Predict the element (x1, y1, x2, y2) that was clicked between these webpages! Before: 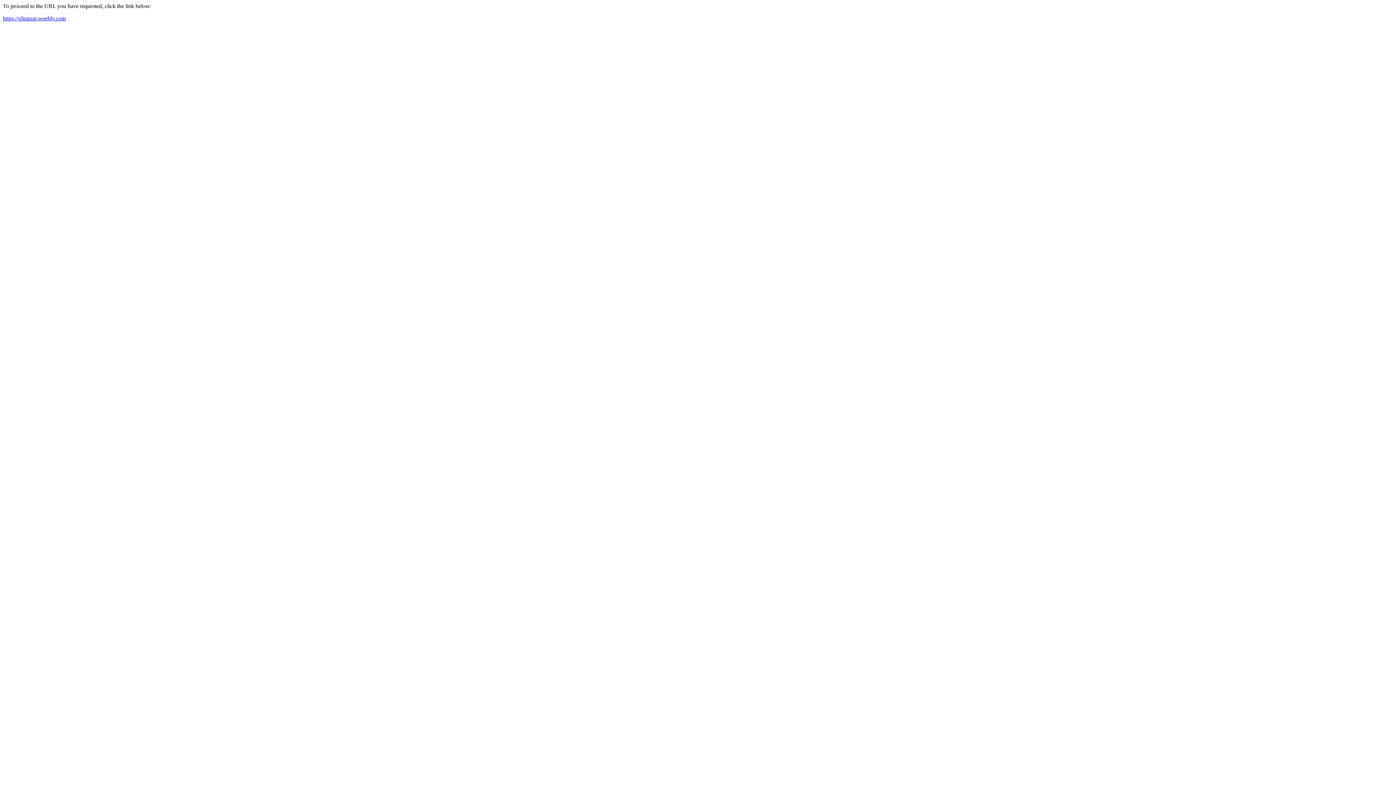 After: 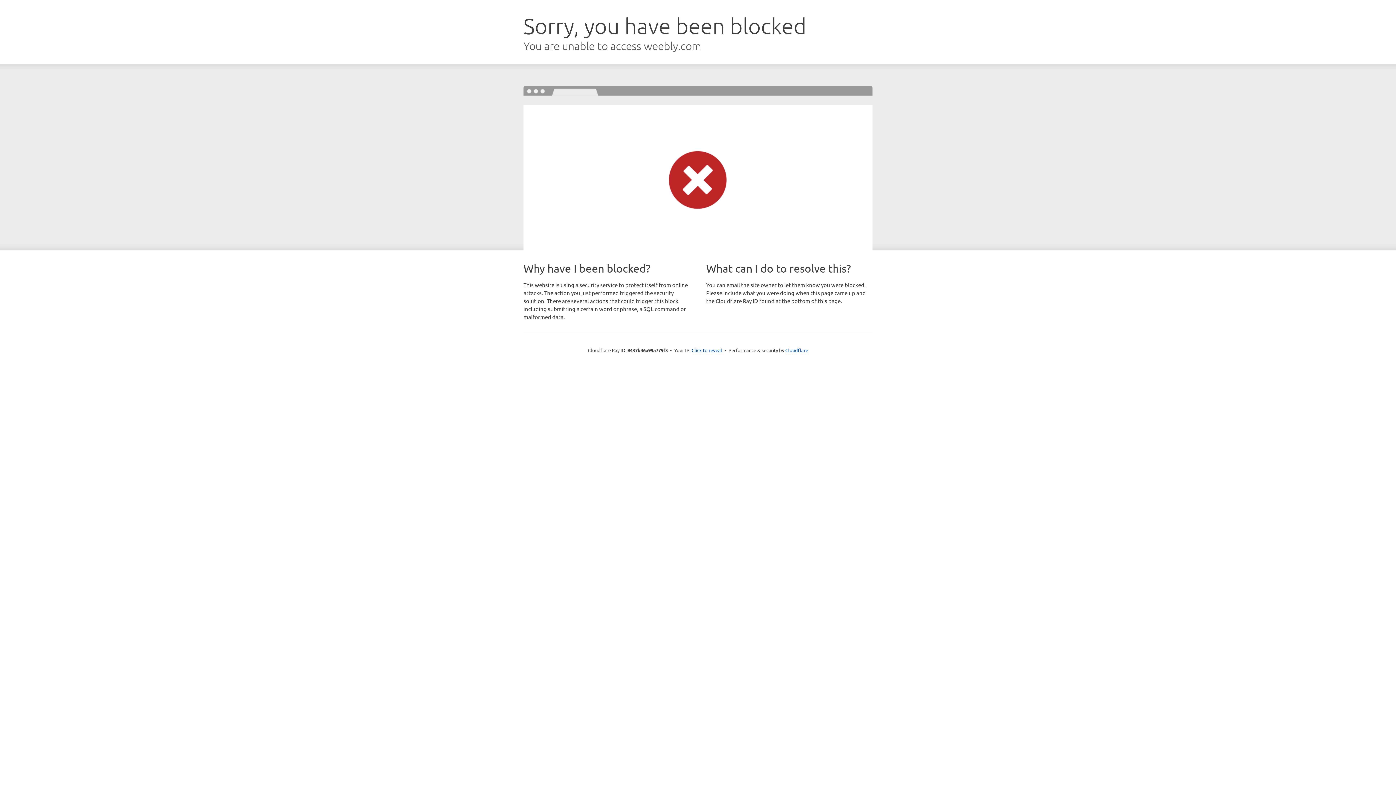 Action: label: https://glintzup.weebly.com bbox: (2, 15, 65, 21)